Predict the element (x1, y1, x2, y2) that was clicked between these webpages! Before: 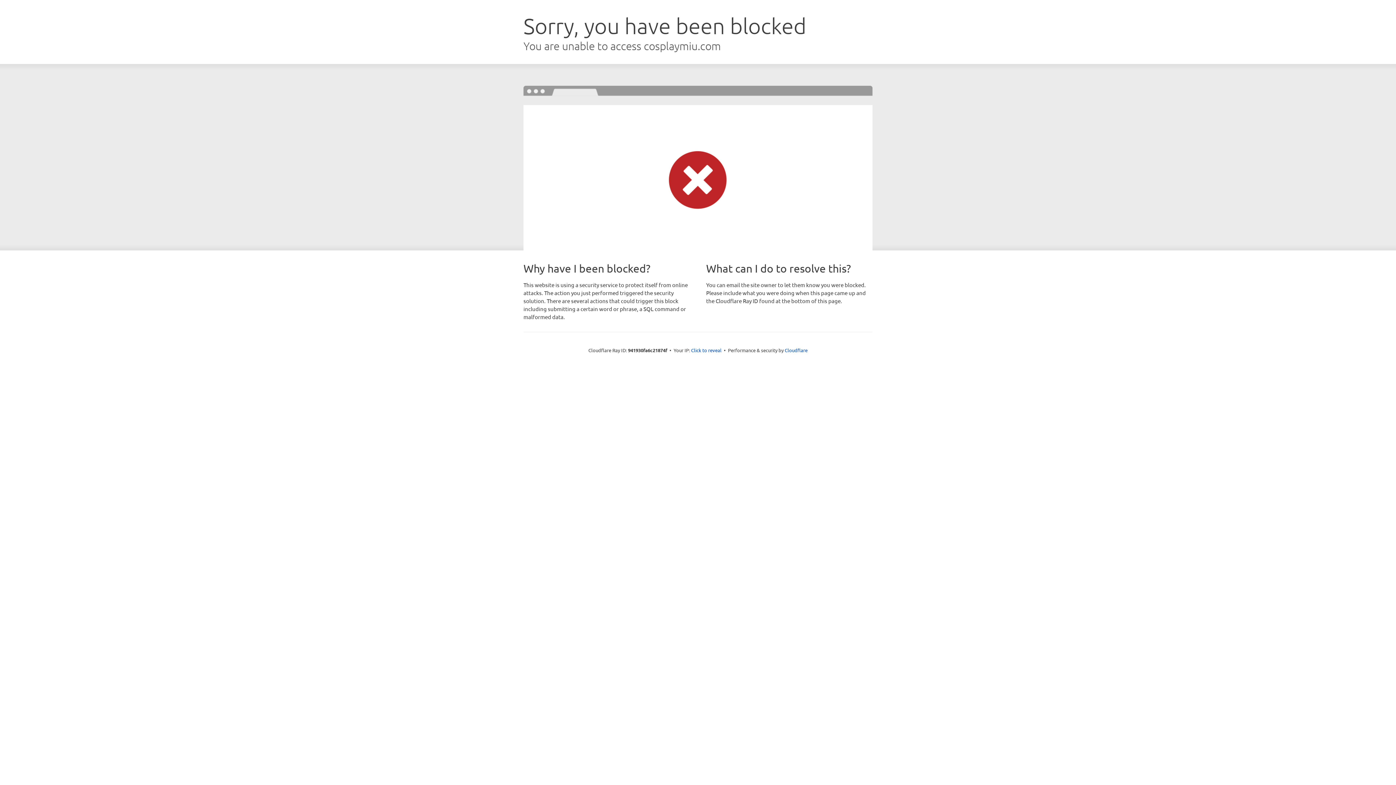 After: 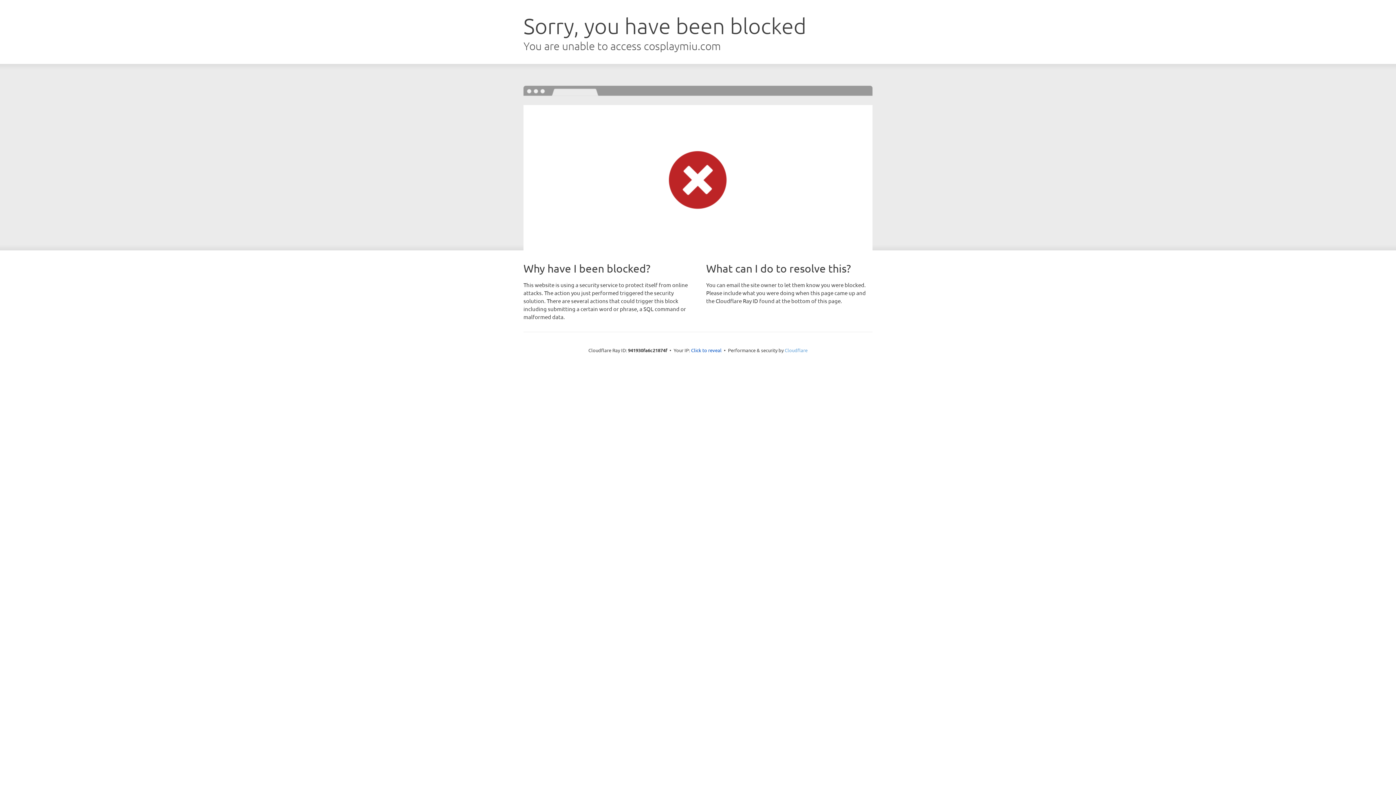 Action: label: Cloudflare bbox: (784, 347, 807, 353)